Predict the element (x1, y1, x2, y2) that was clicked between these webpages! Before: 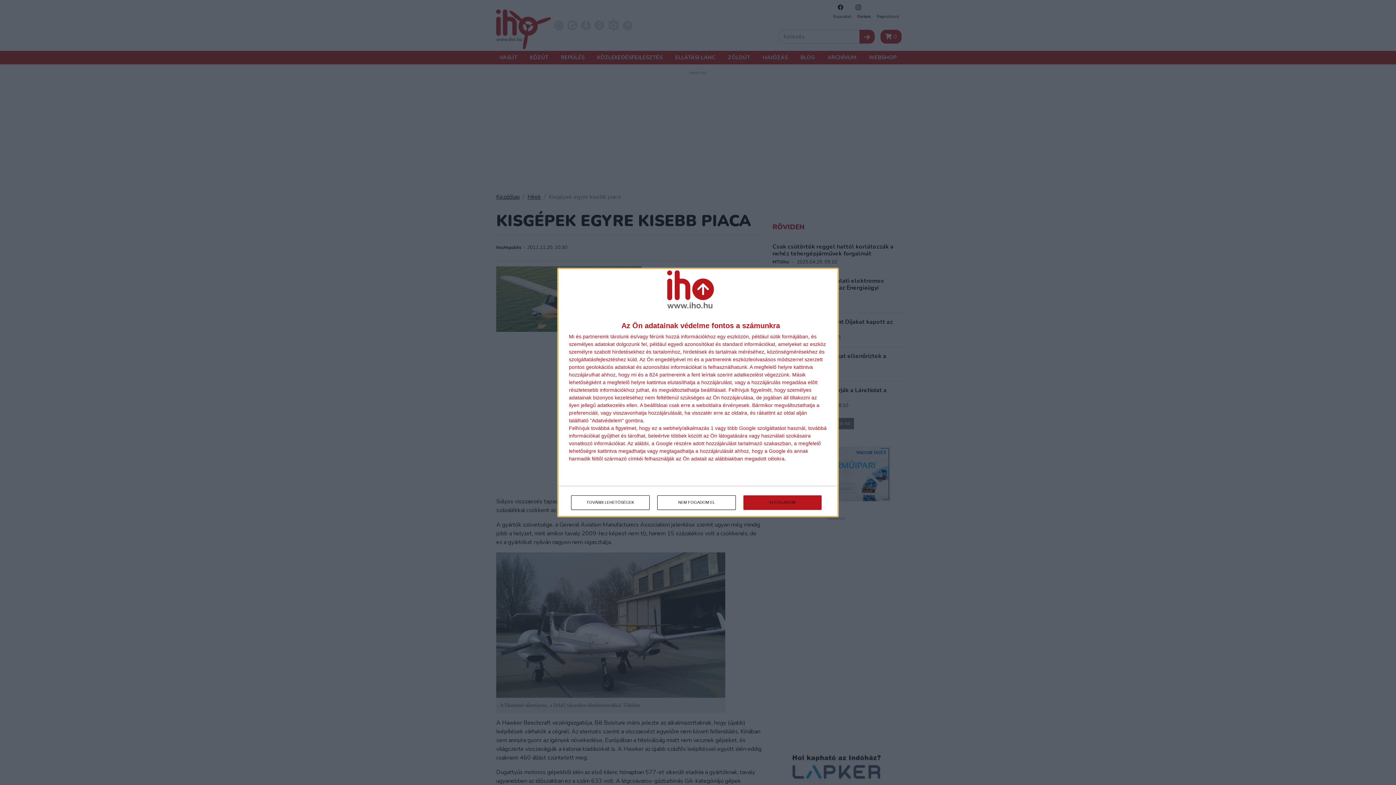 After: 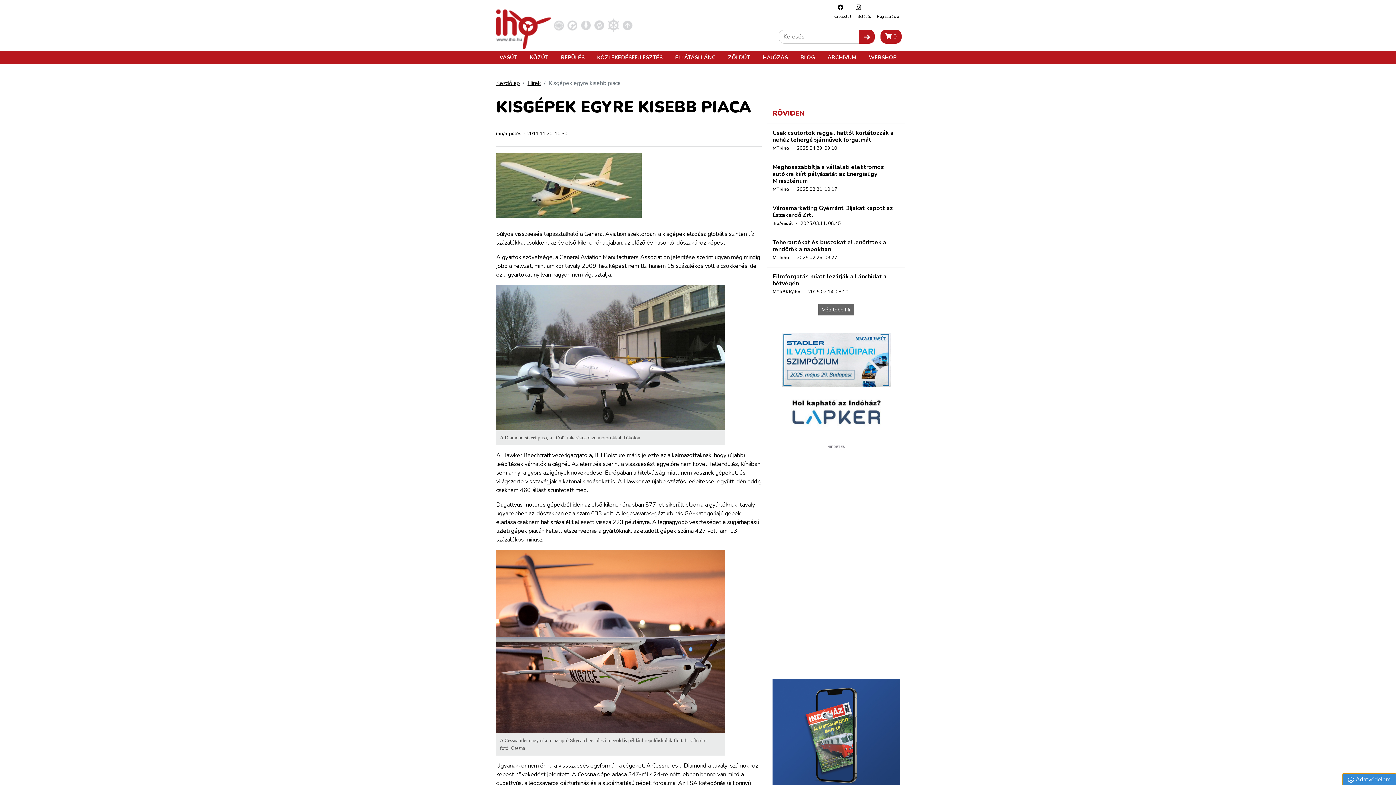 Action: label: ELFOGADOM bbox: (743, 495, 821, 510)